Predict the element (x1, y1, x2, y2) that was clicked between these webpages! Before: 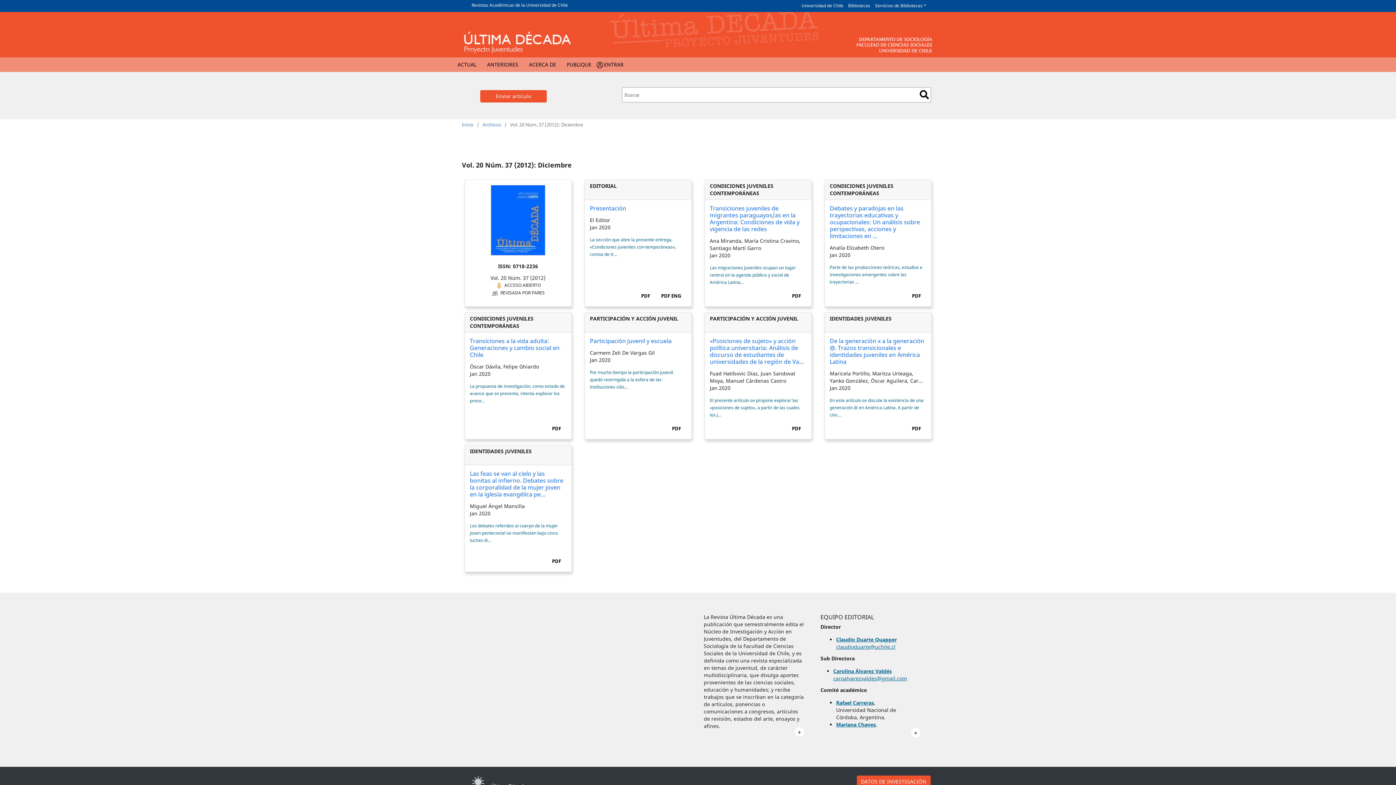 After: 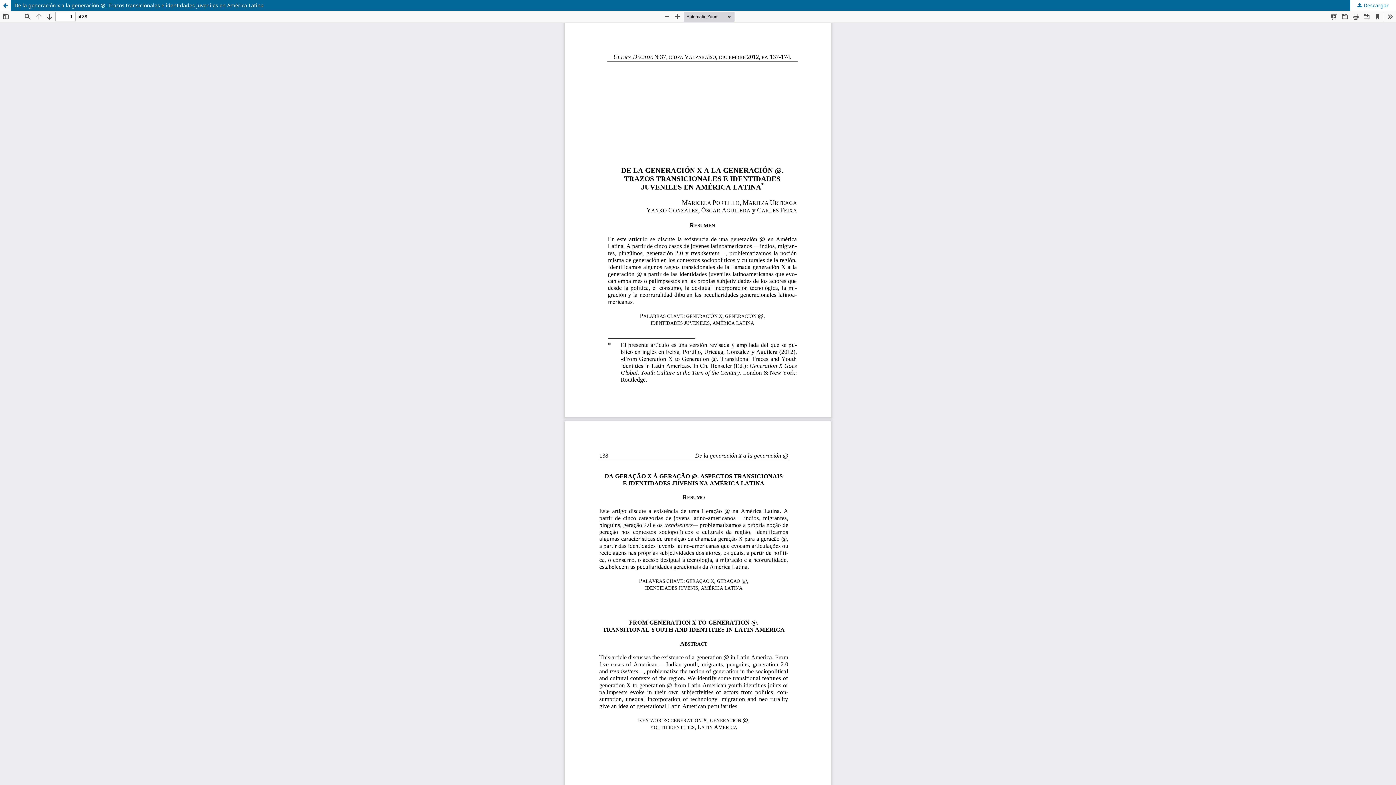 Action: bbox: (907, 423, 926, 433) label: PDF